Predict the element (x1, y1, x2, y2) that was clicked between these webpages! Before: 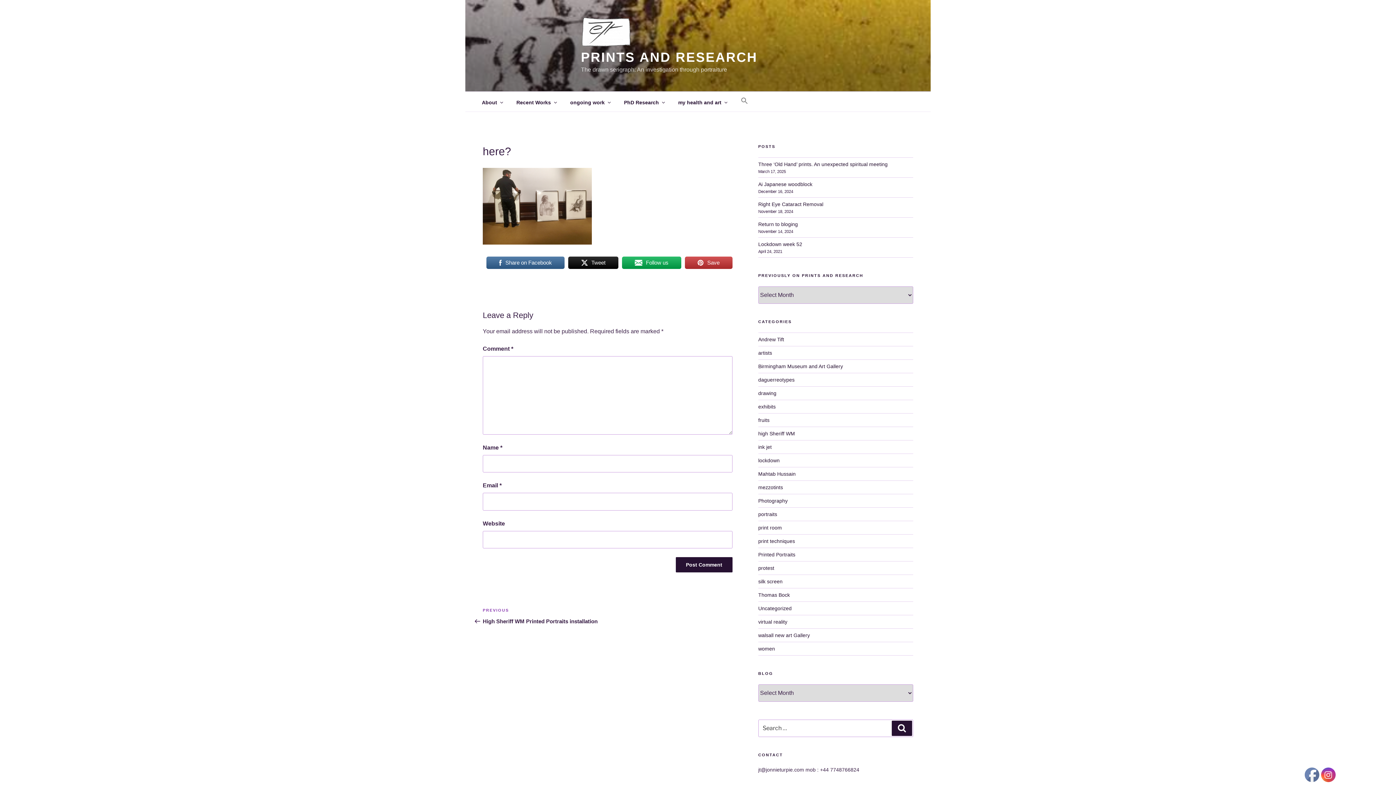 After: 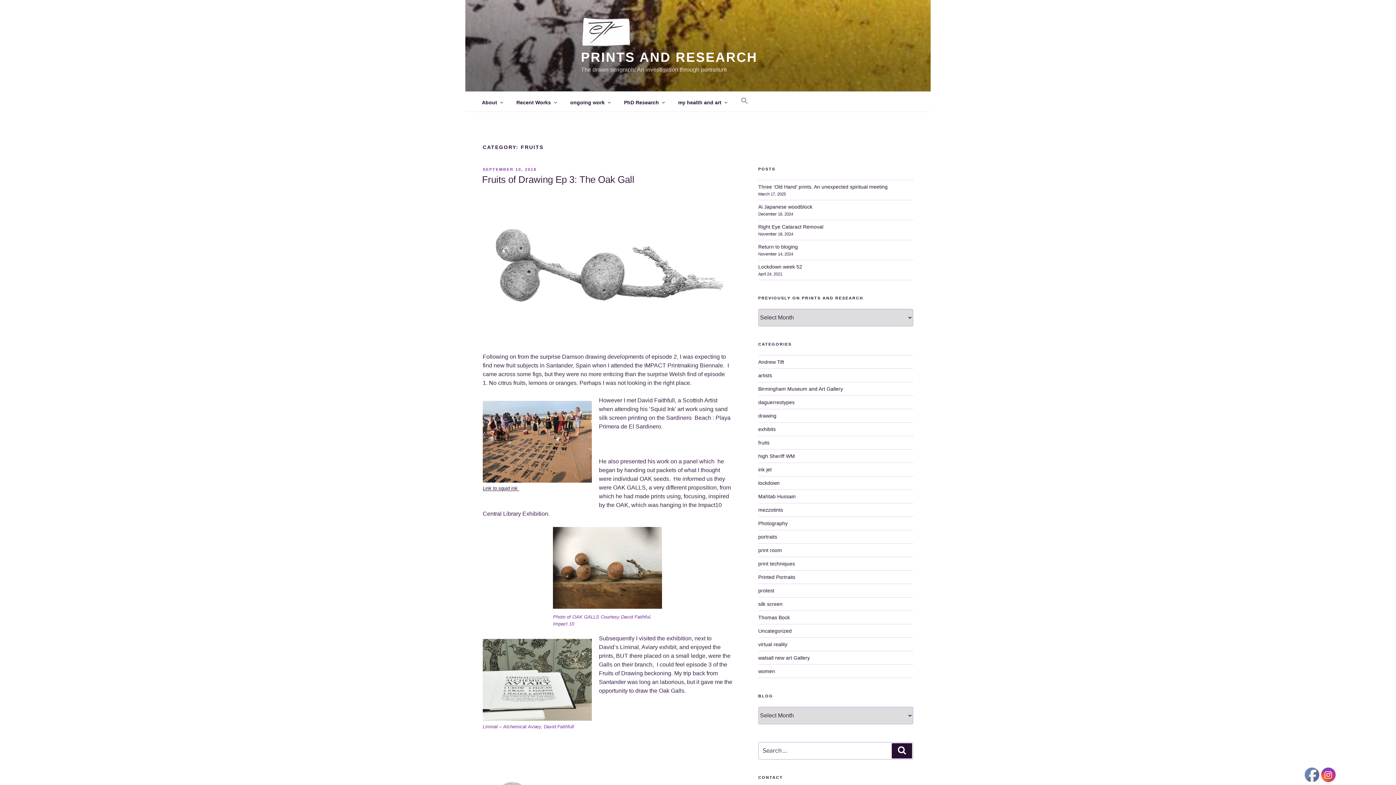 Action: label: fruits bbox: (758, 417, 769, 423)